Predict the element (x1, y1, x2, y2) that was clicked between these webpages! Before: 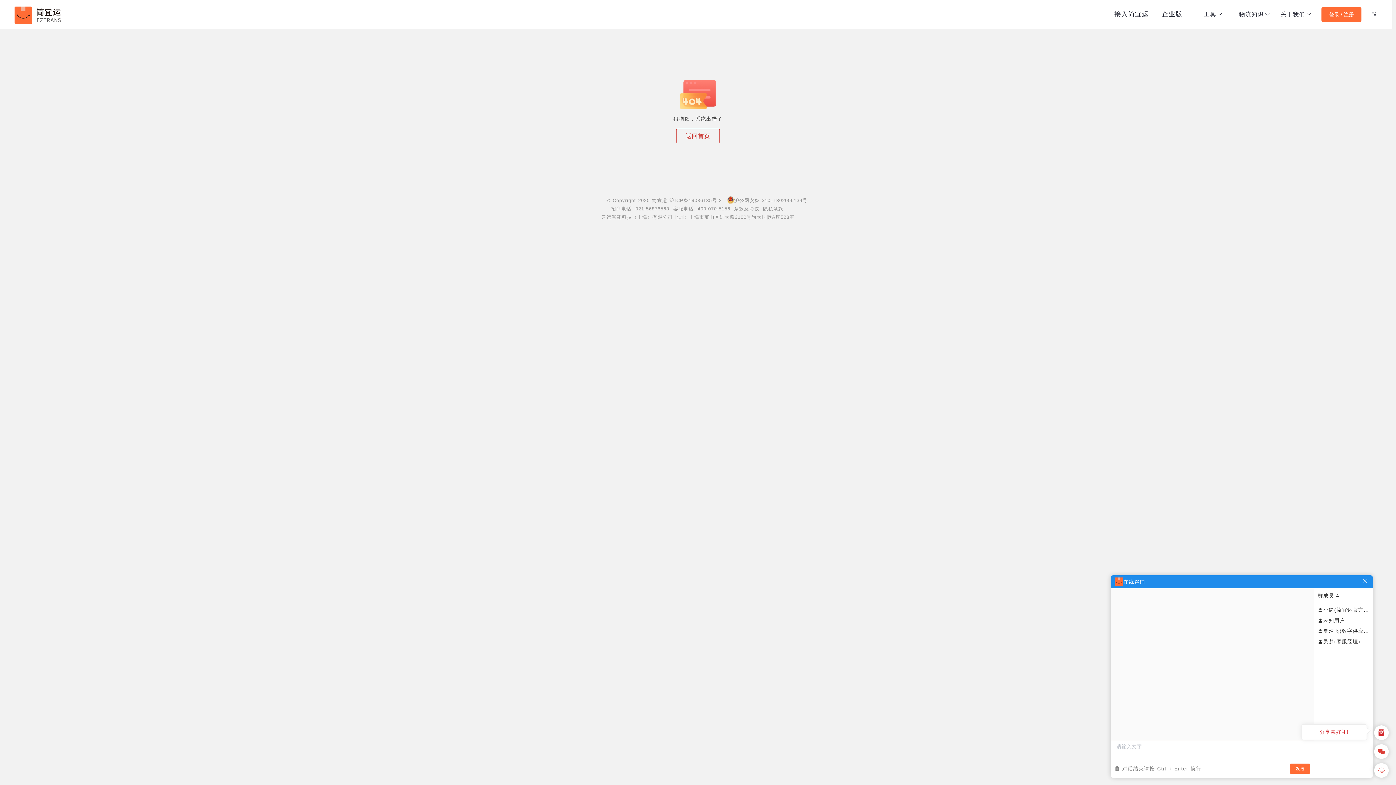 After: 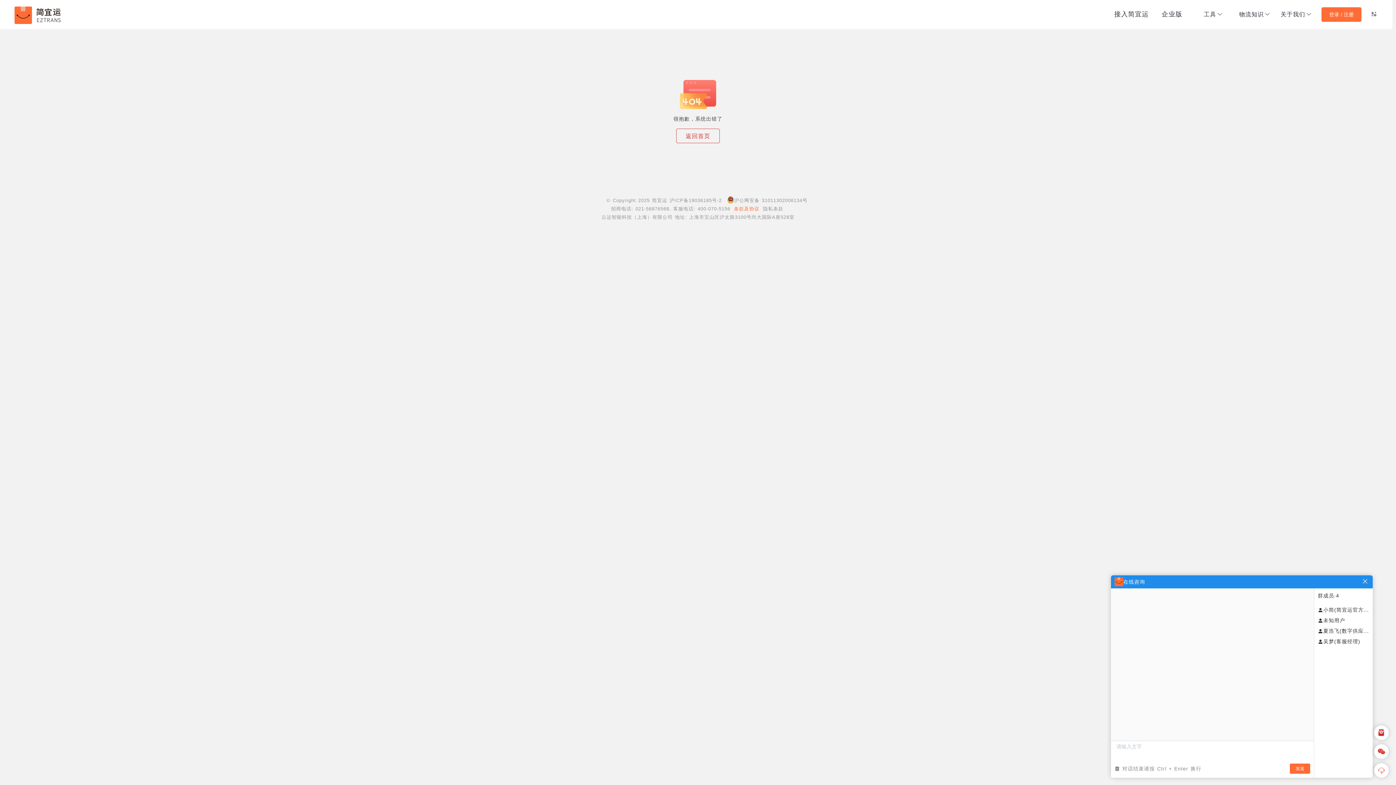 Action: bbox: (734, 206, 759, 211) label: 条款及协议